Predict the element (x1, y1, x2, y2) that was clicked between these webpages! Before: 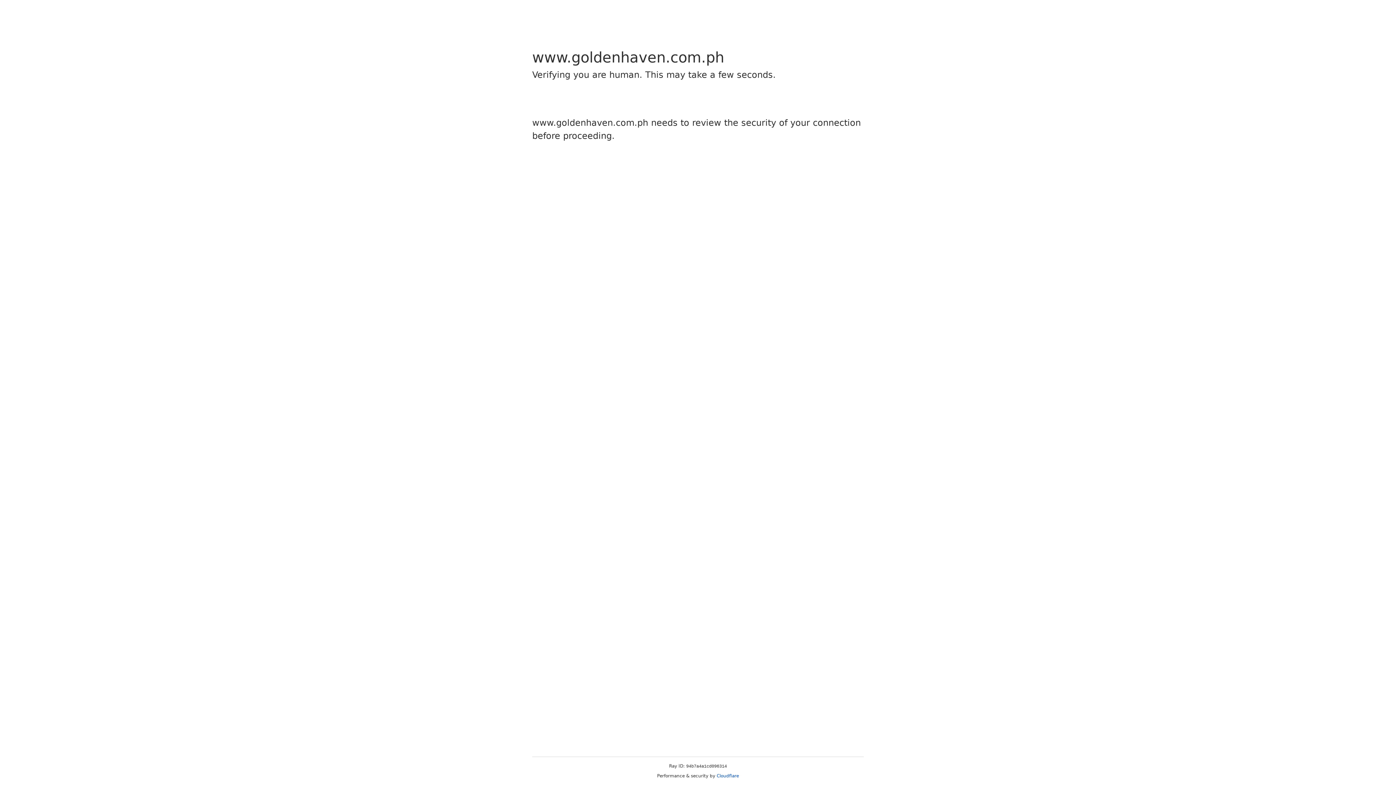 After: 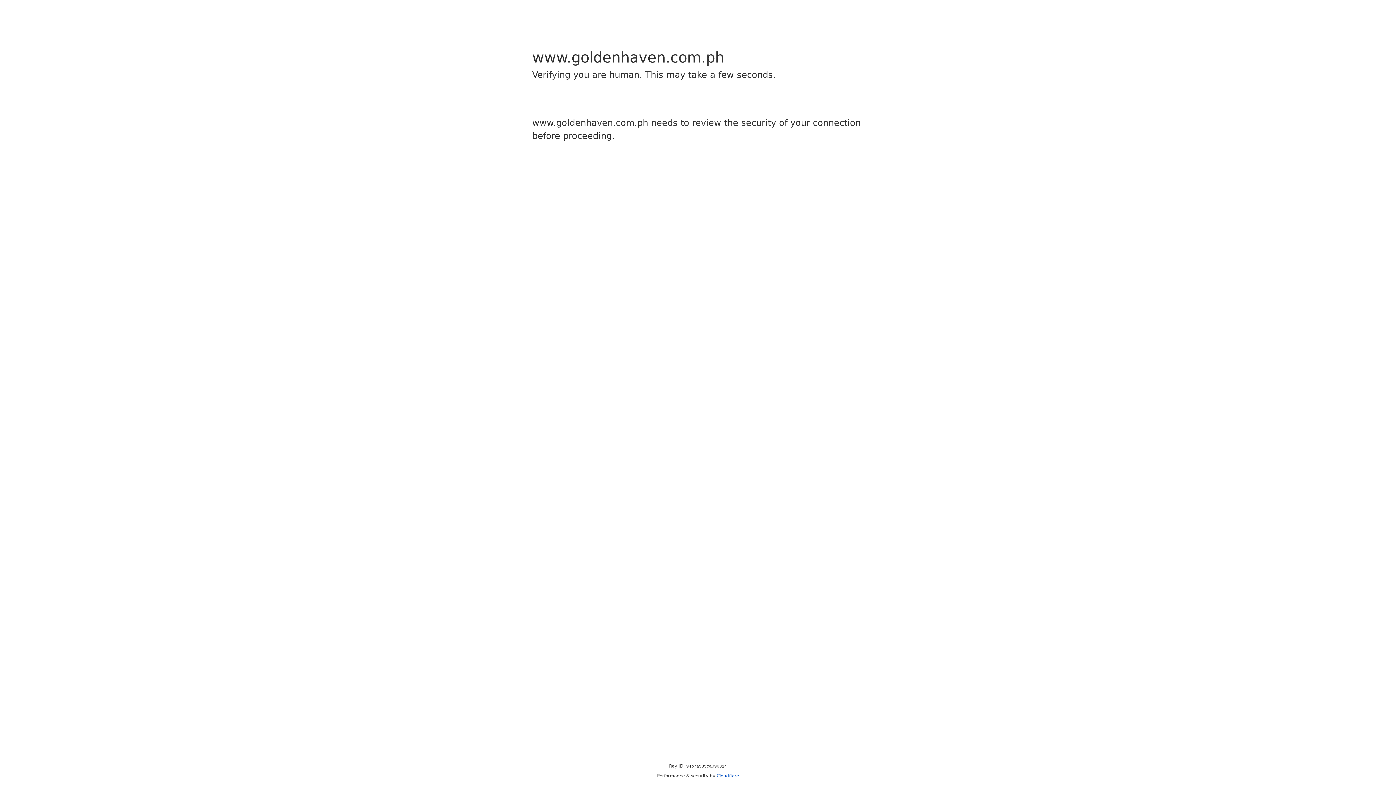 Action: bbox: (716, 773, 739, 778) label: Cloudflare